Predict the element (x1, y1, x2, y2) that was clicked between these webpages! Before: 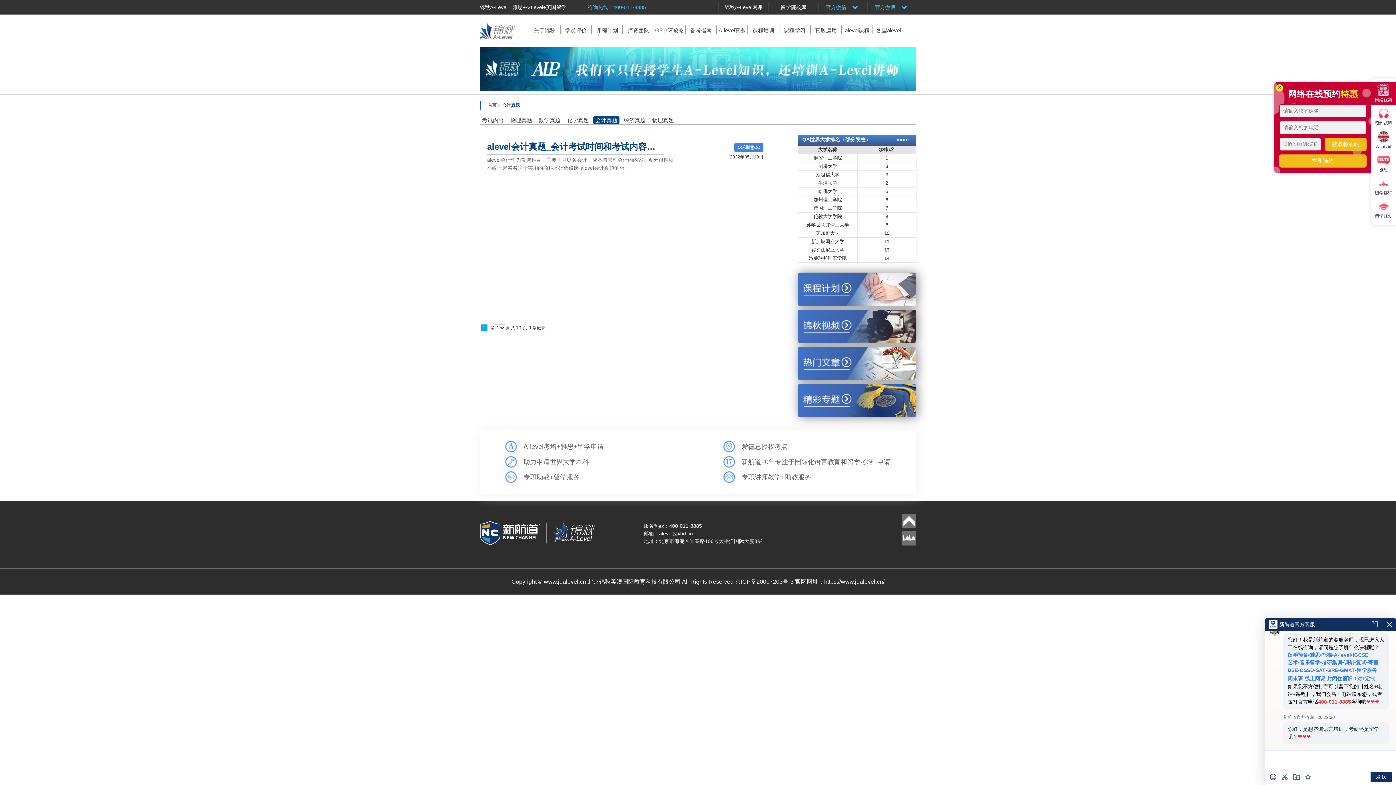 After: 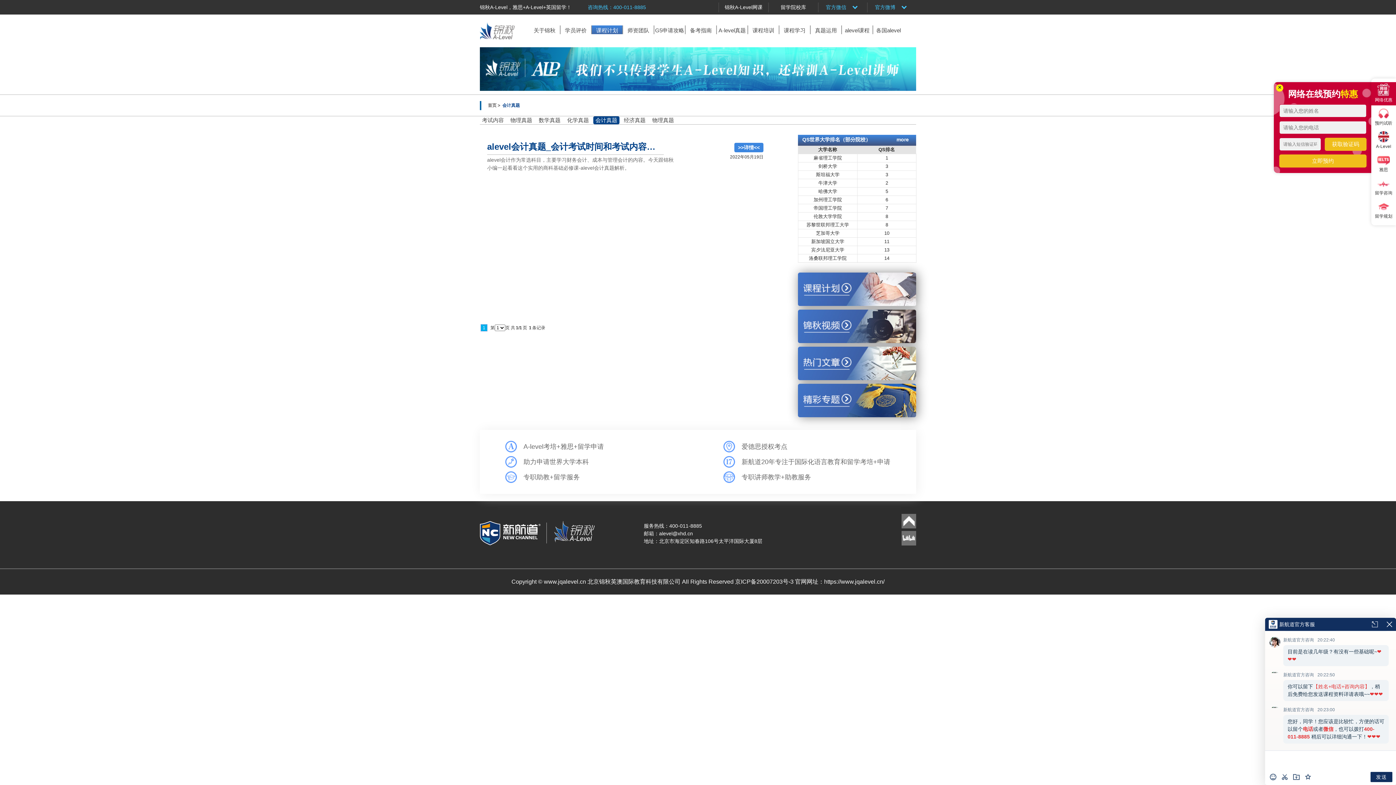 Action: bbox: (591, 25, 622, 34) label: 课程计划